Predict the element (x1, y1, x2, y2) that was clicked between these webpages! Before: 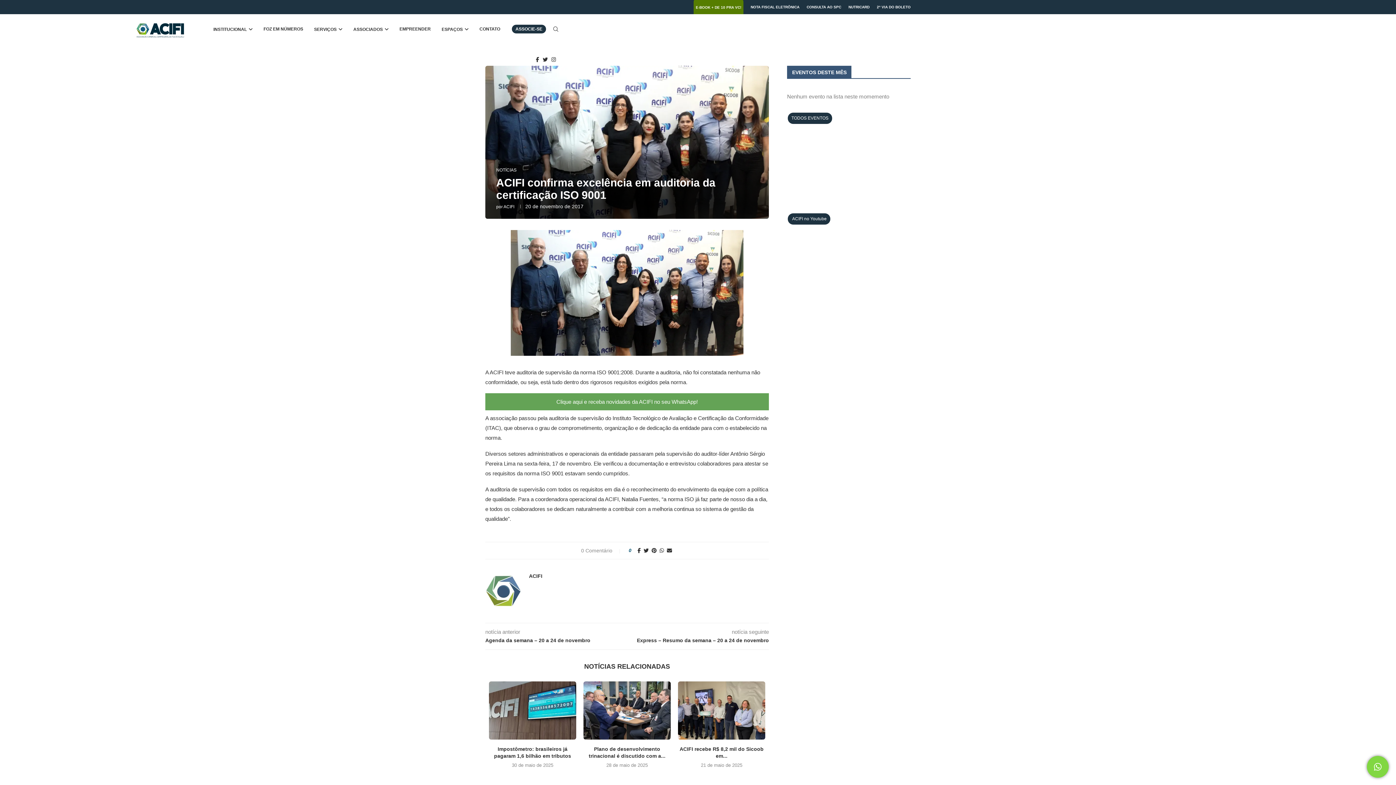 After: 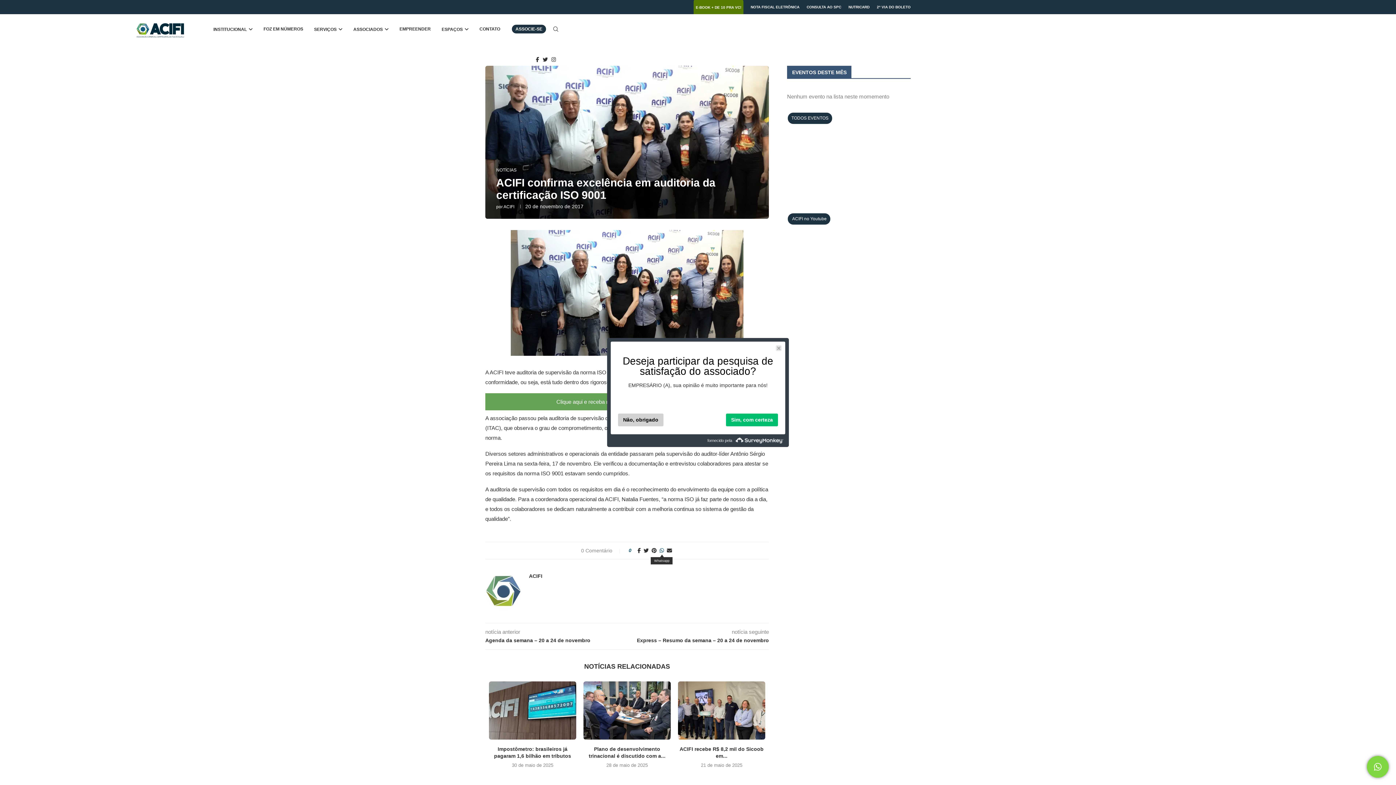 Action: bbox: (659, 548, 664, 553) label: Share on Whatsapp